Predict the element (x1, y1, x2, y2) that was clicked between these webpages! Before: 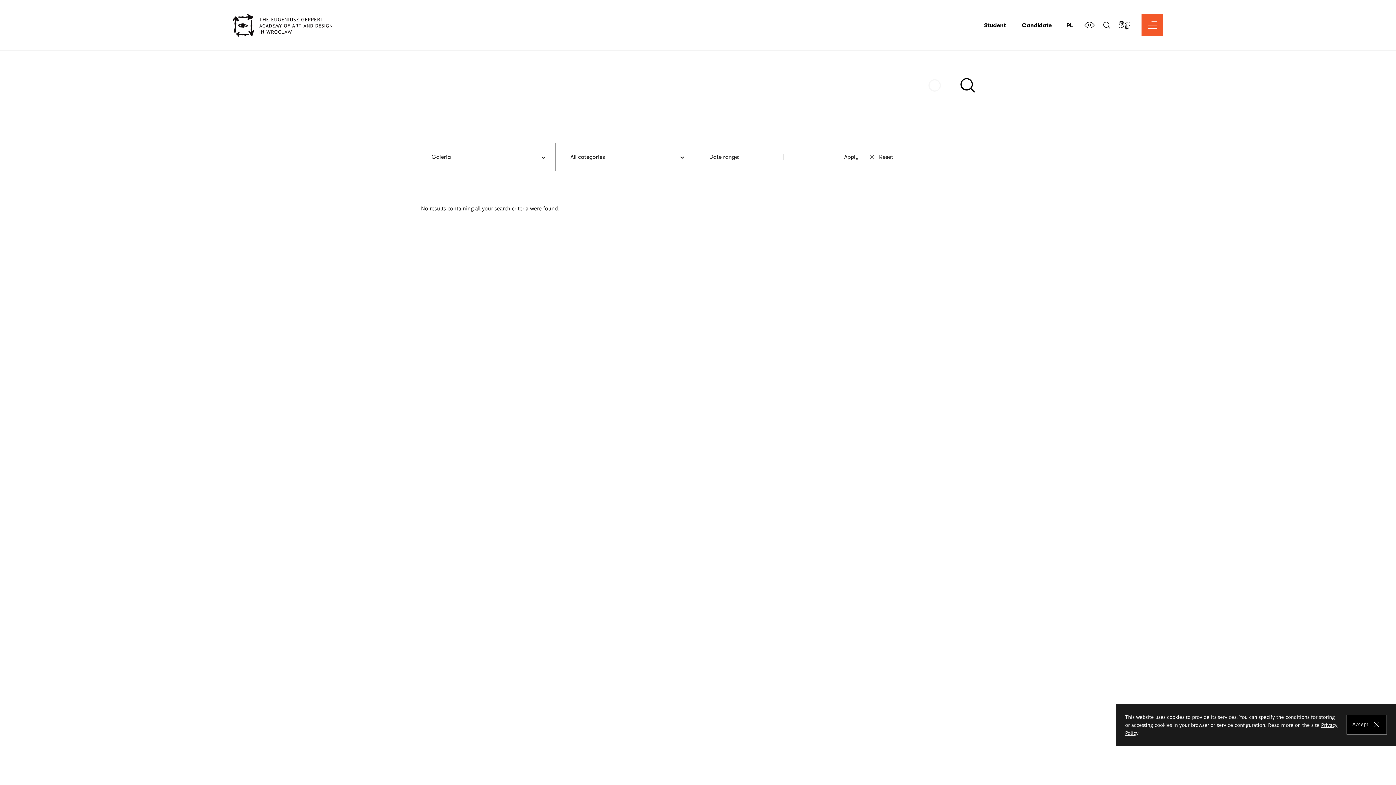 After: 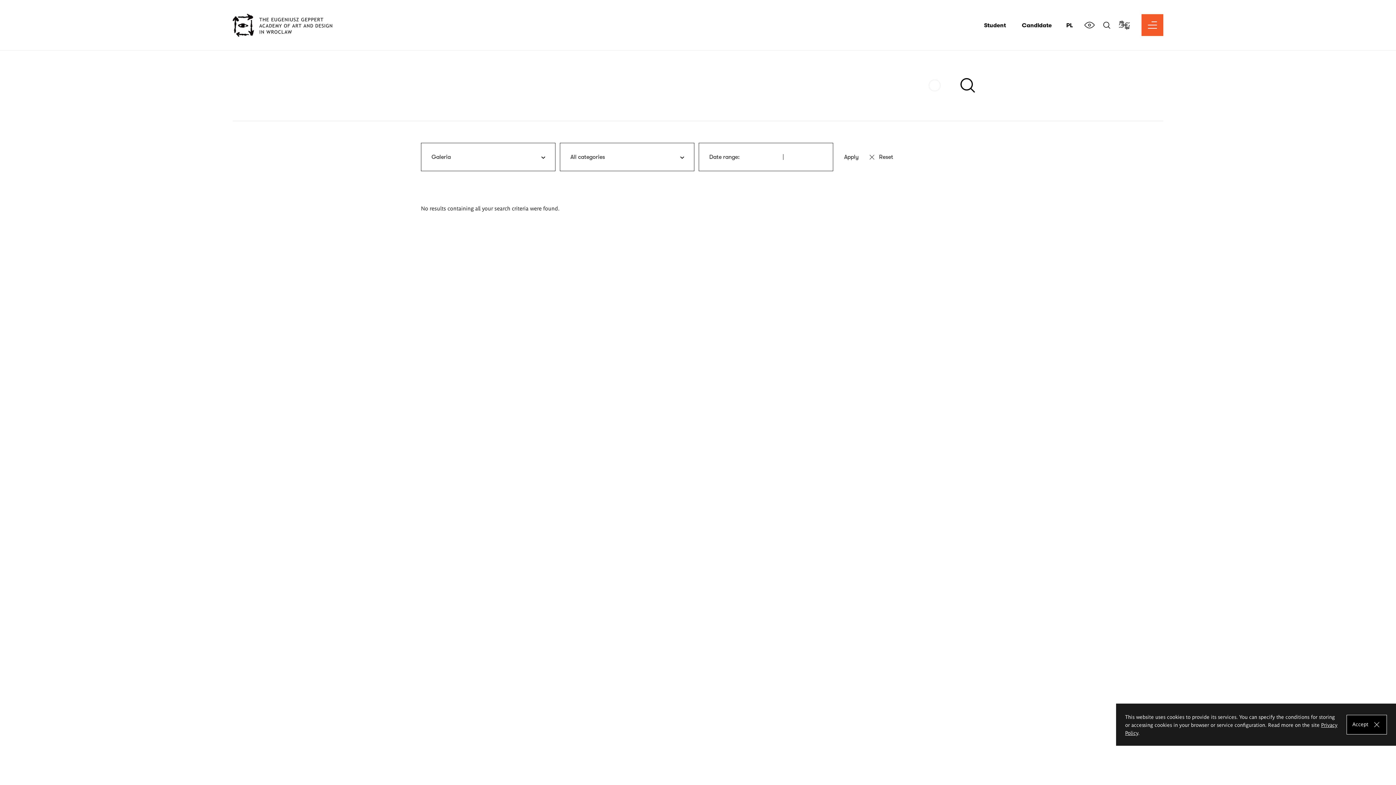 Action: bbox: (1119, 14, 1130, 36) label: Connect with a sign language interpreter